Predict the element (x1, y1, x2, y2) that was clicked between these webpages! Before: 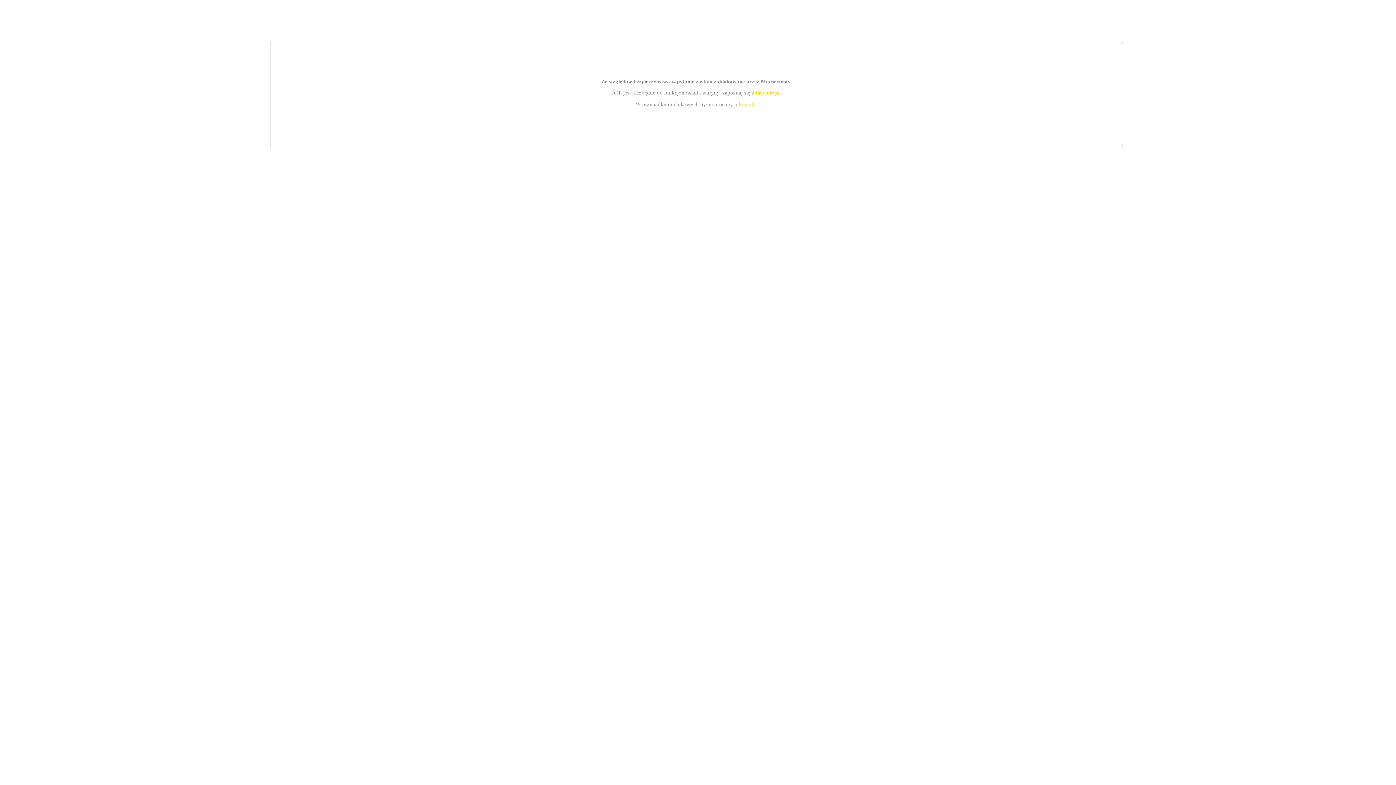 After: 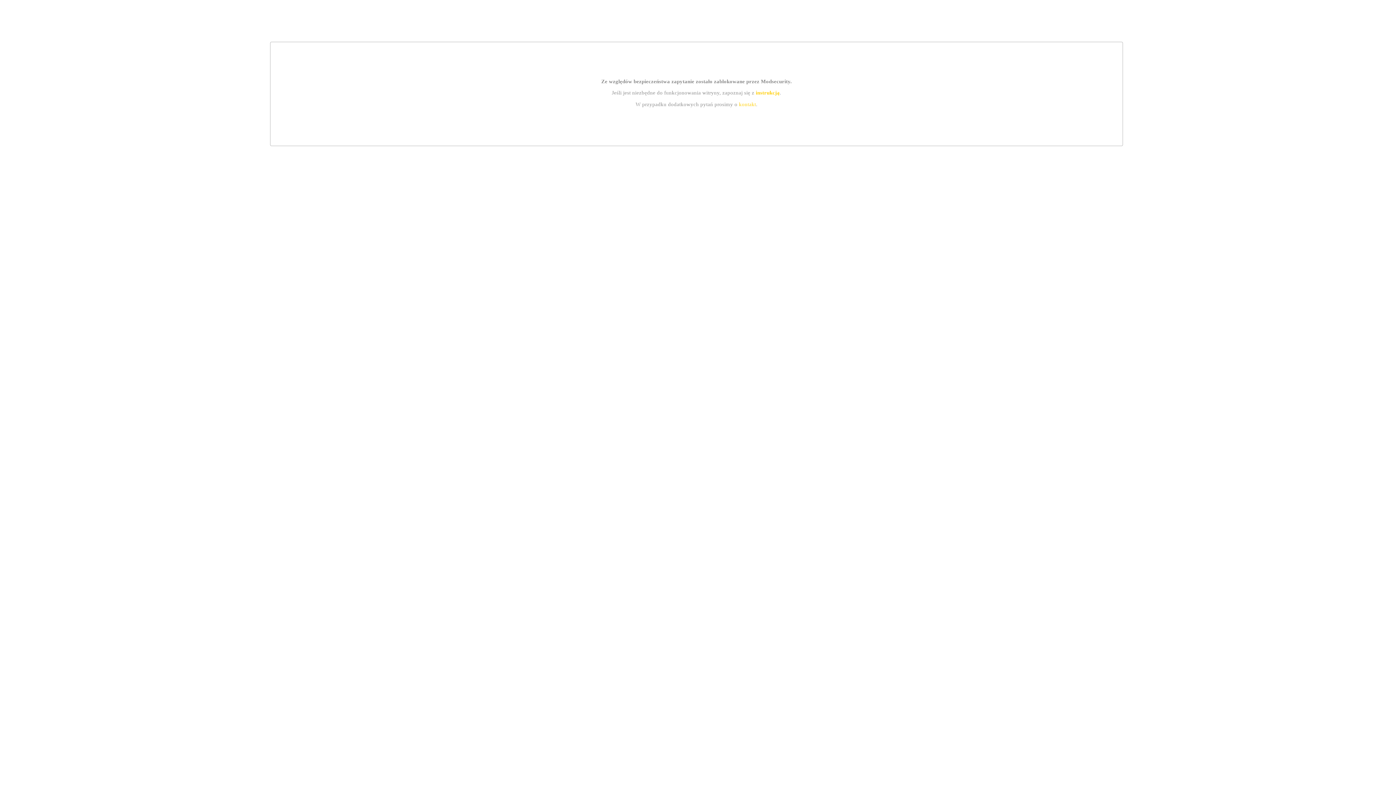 Action: label: instrukcją bbox: (755, 89, 779, 95)